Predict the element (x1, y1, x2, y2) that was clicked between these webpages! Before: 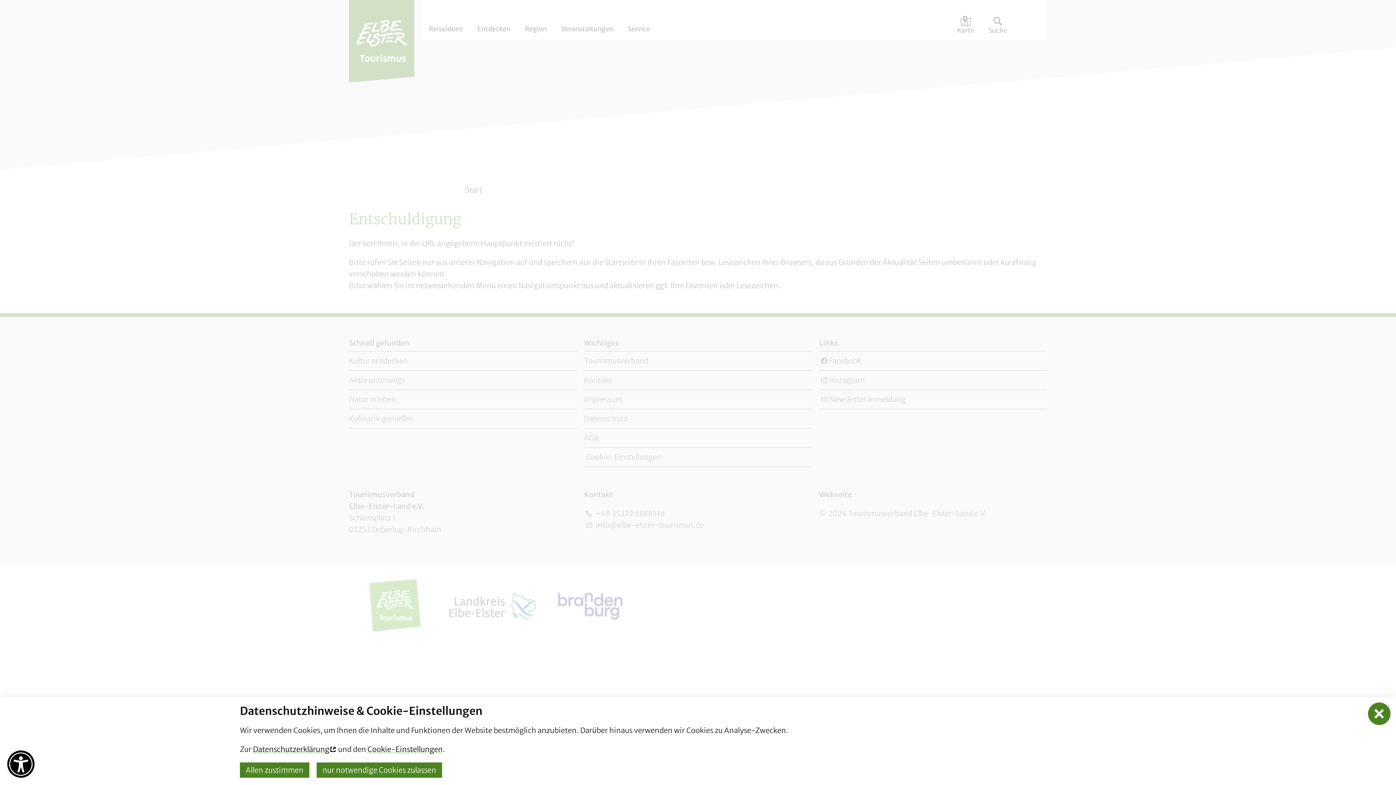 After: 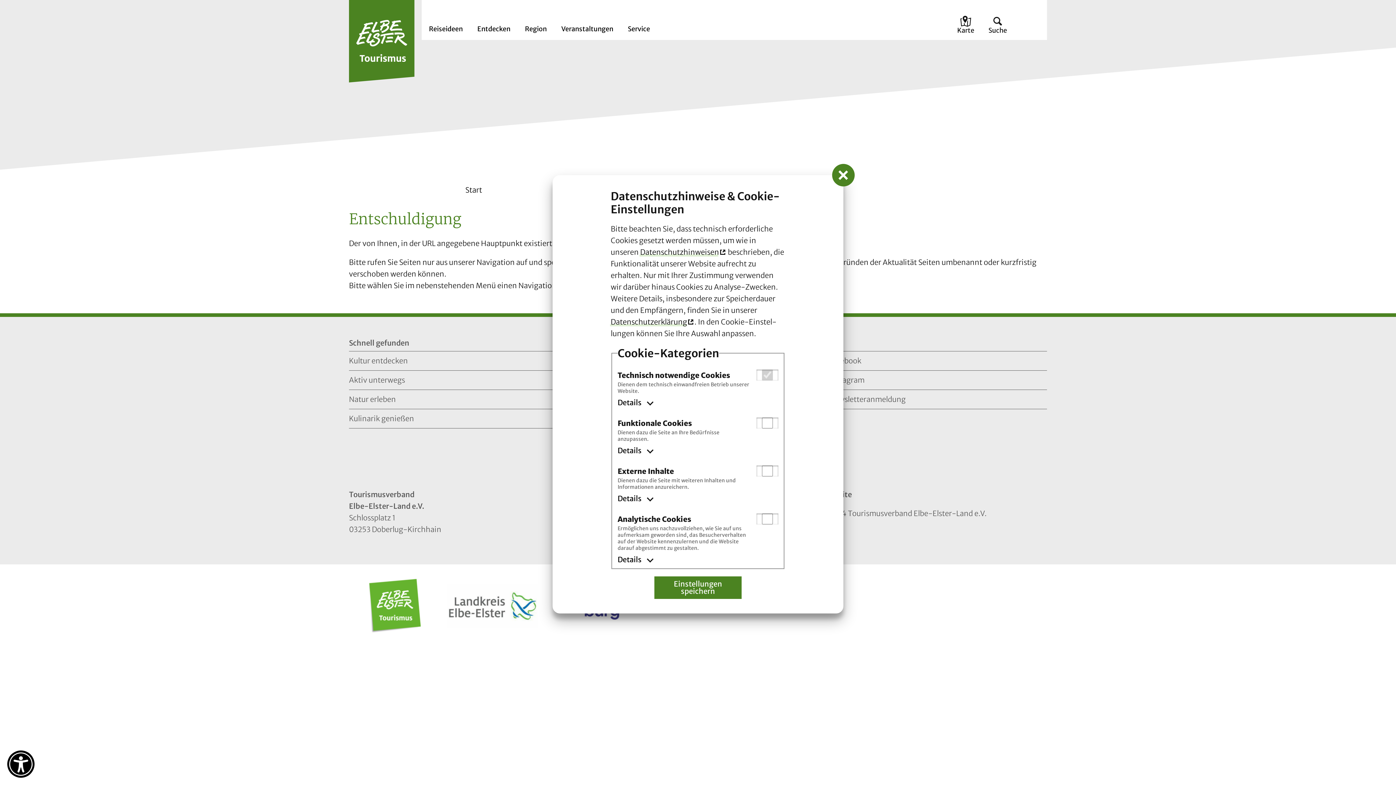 Action: label: Cookie-Einstellungen bbox: (367, 745, 442, 754)